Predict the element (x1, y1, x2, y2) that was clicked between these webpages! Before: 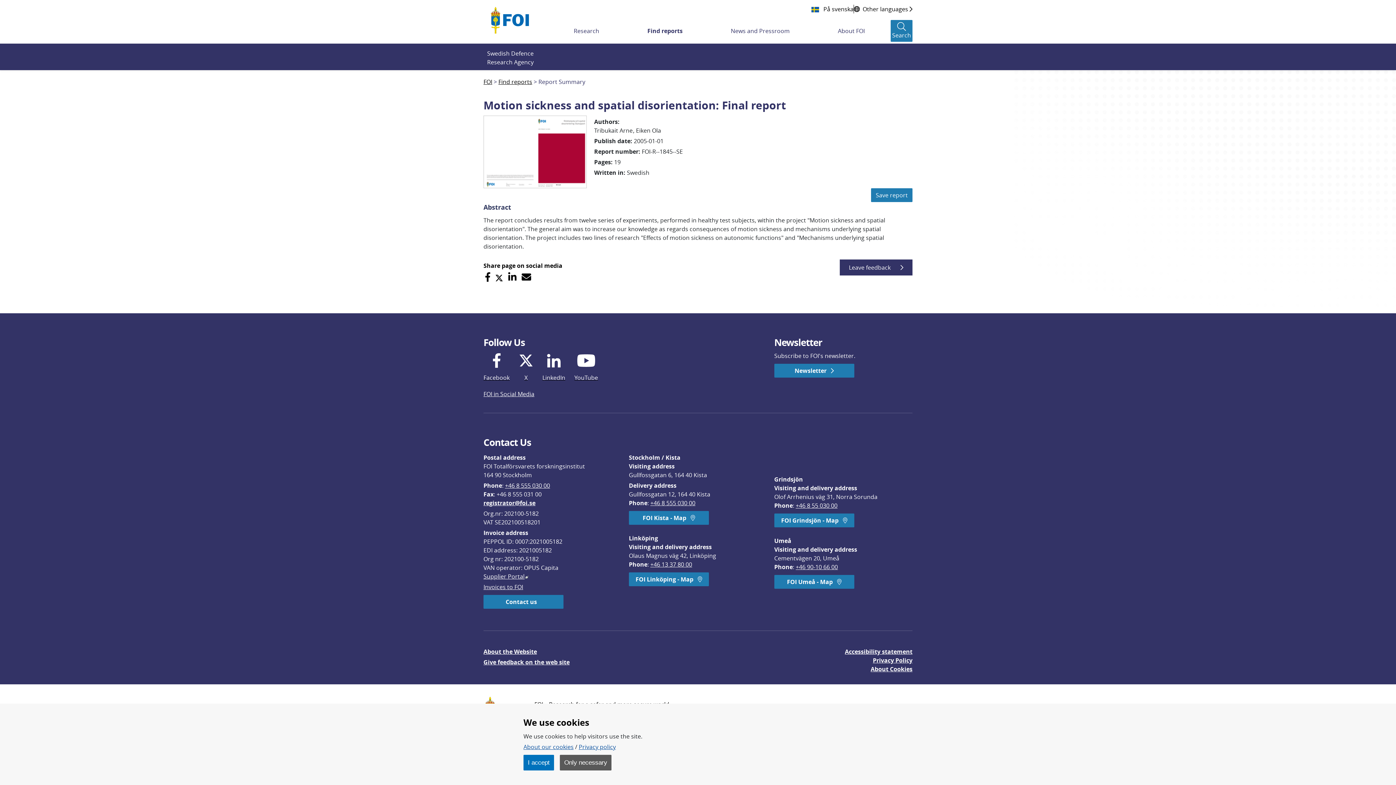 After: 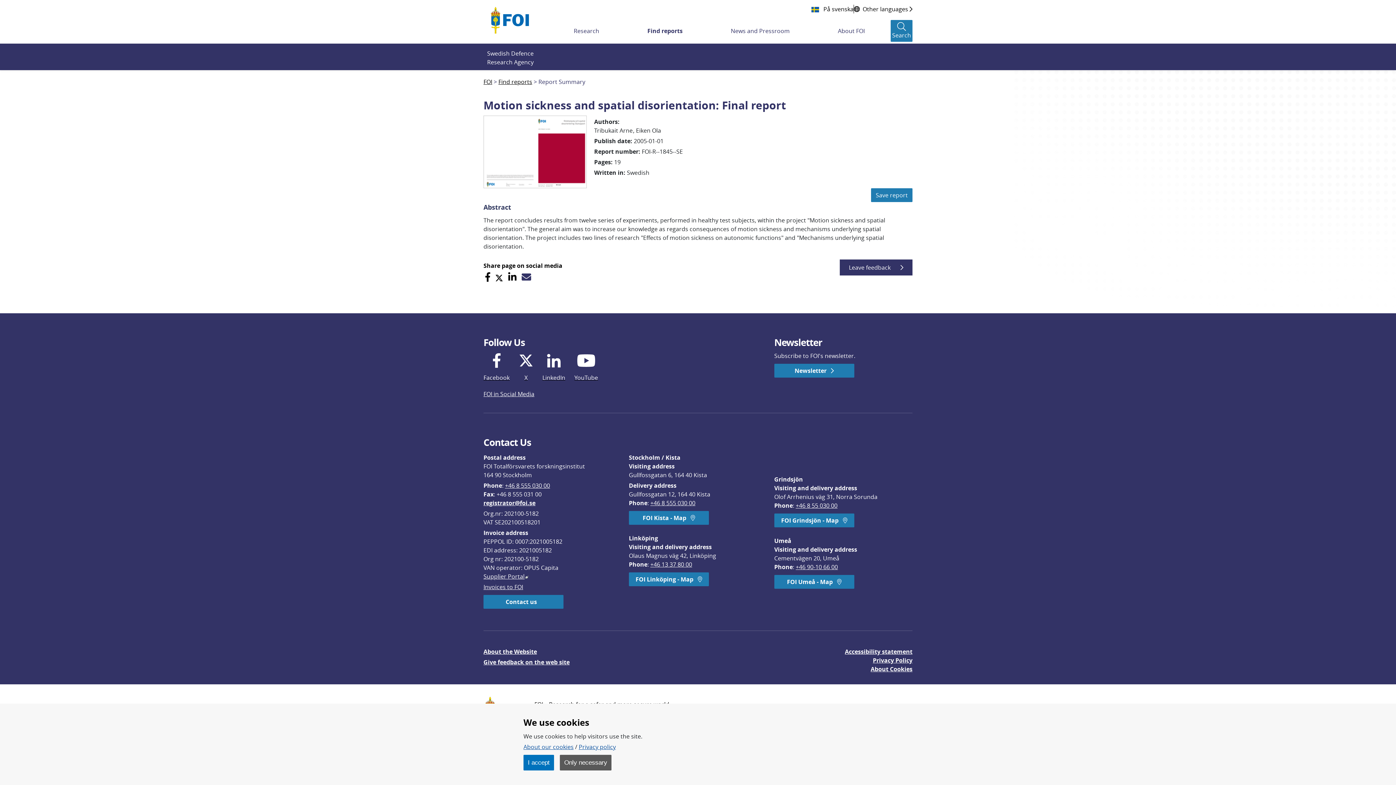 Action: bbox: (521, 270, 531, 283)